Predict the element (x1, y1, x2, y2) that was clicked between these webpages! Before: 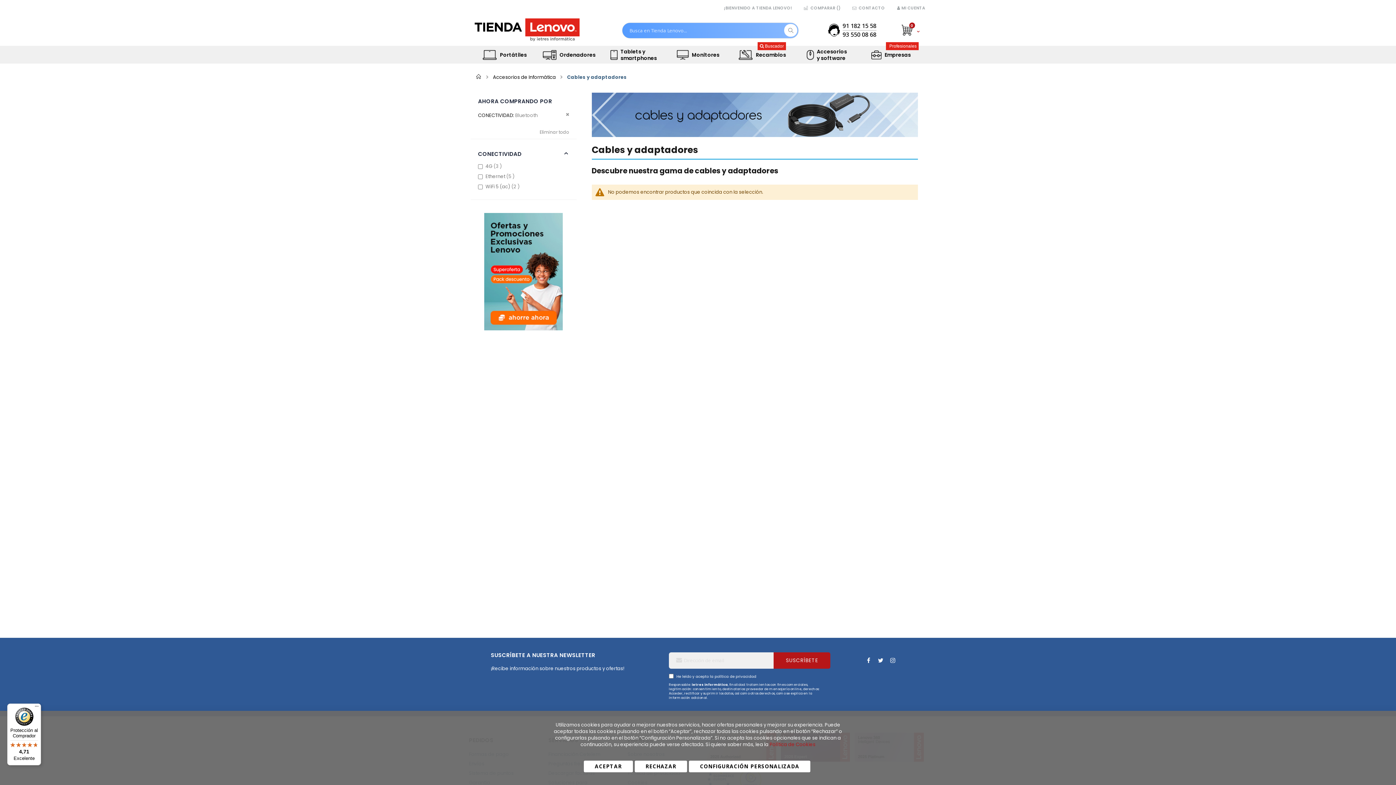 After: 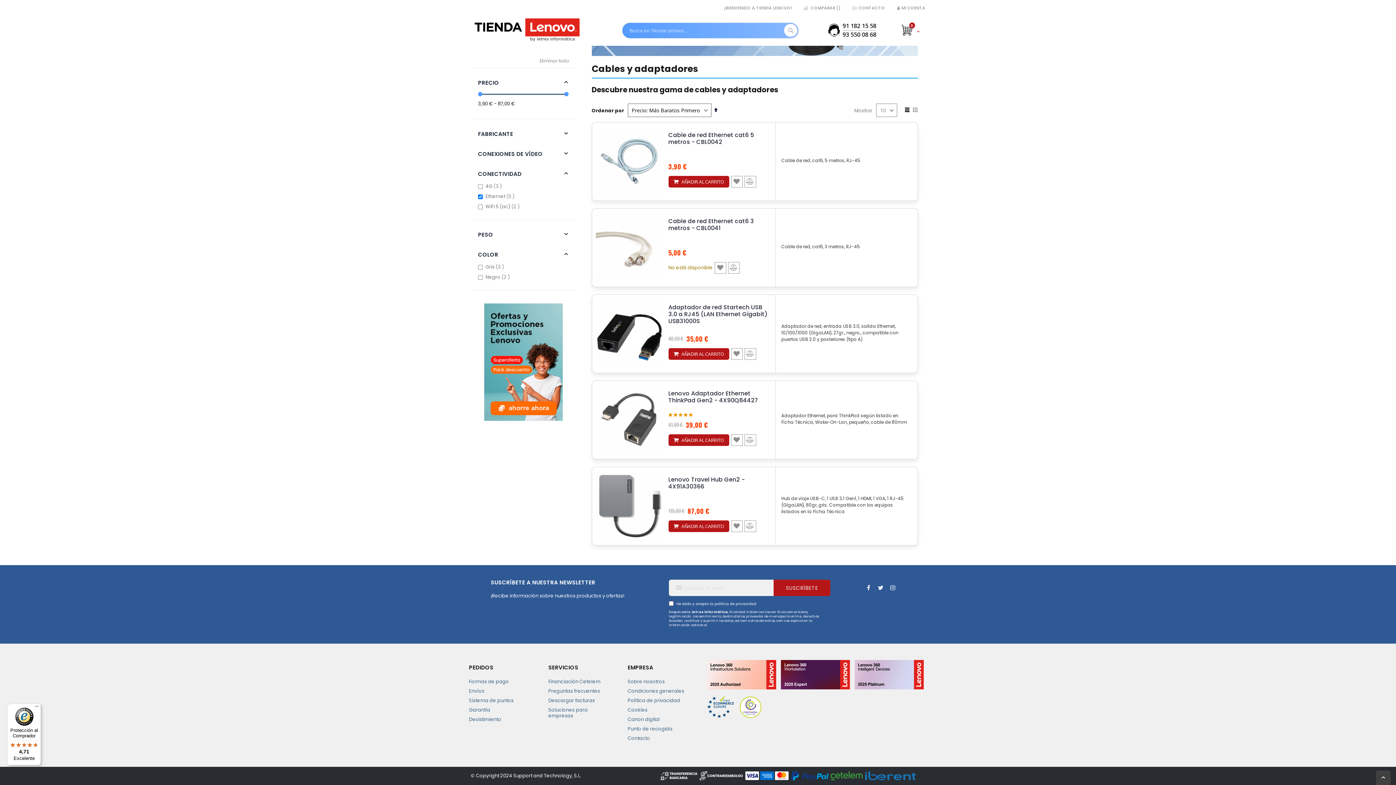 Action: label: Ethernet 5 
items bbox: (485, 172, 516, 179)